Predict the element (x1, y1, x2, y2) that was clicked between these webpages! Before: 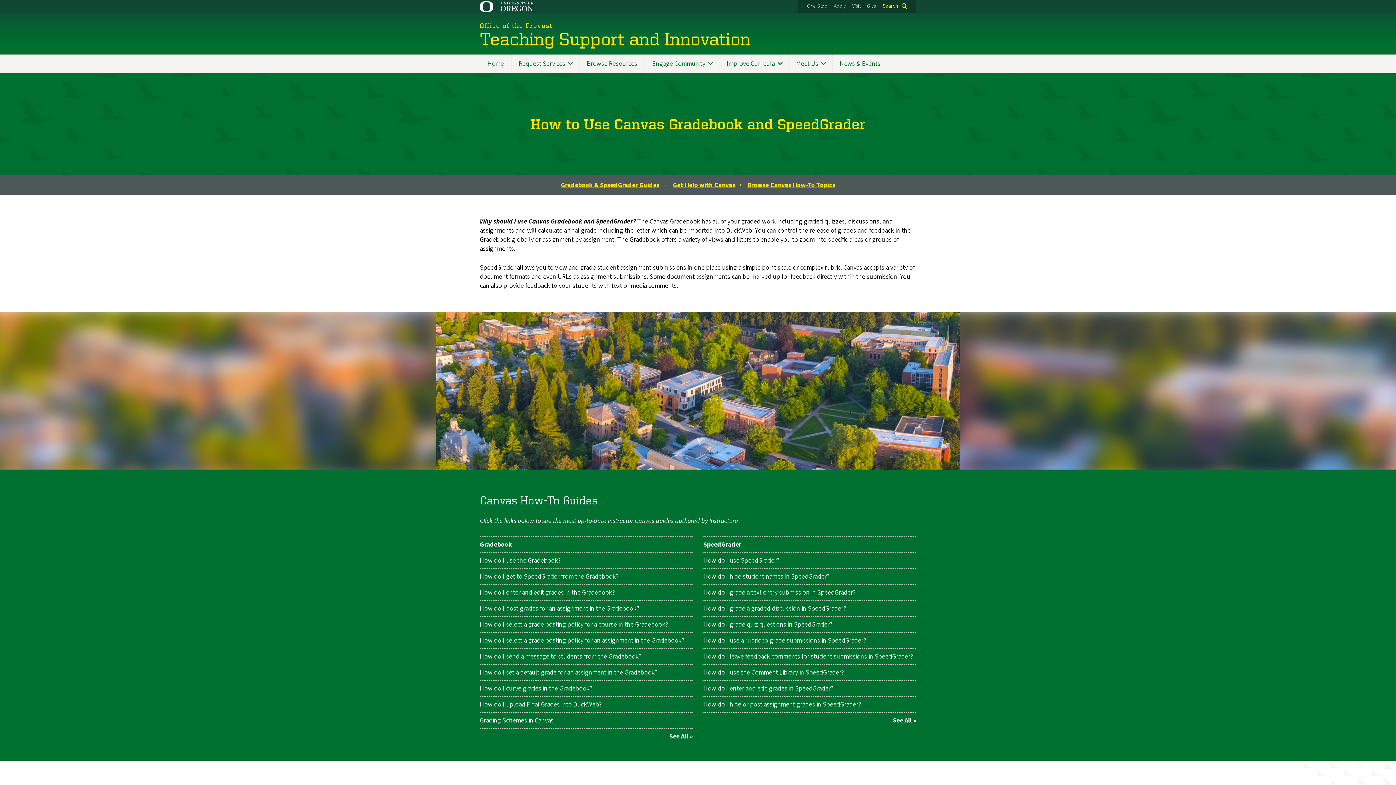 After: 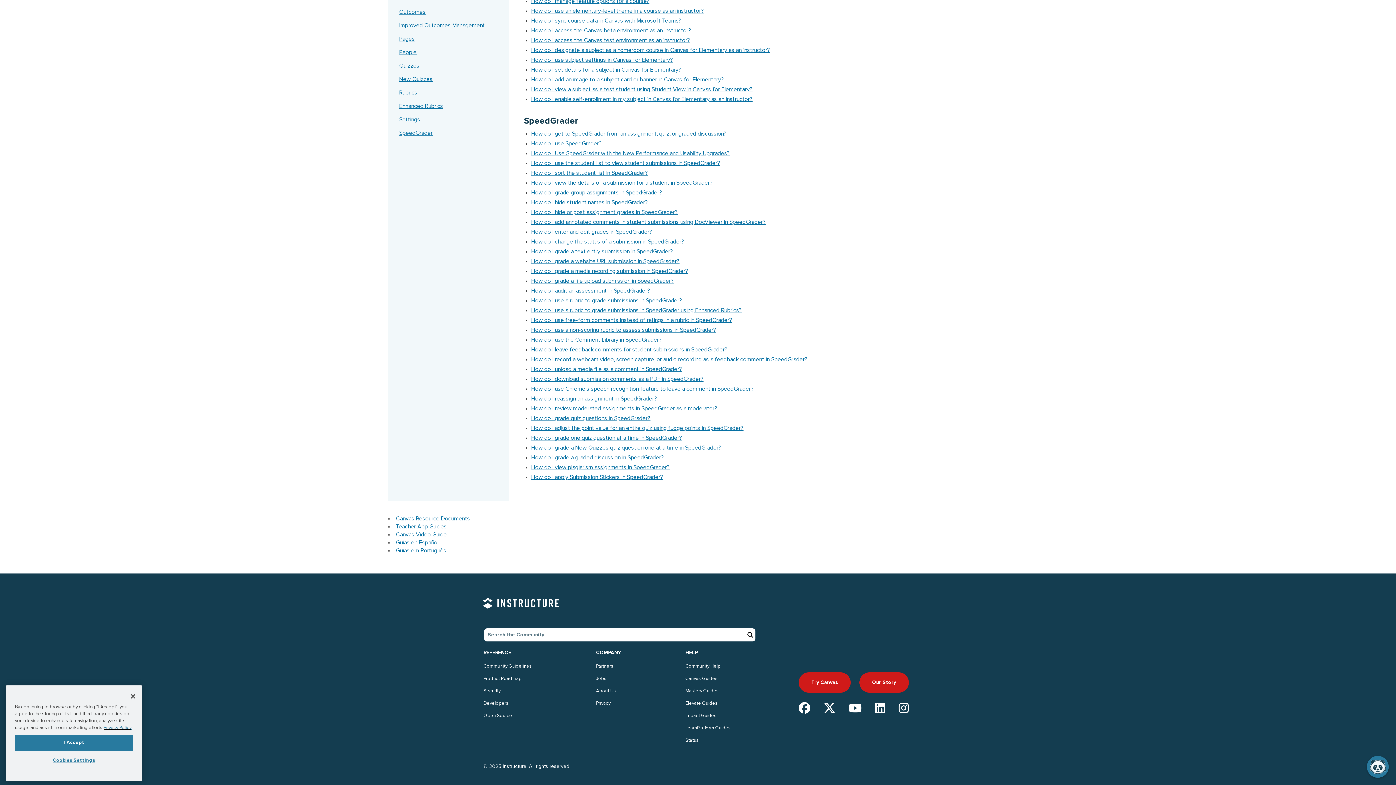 Action: label: See All » bbox: (893, 716, 916, 725)